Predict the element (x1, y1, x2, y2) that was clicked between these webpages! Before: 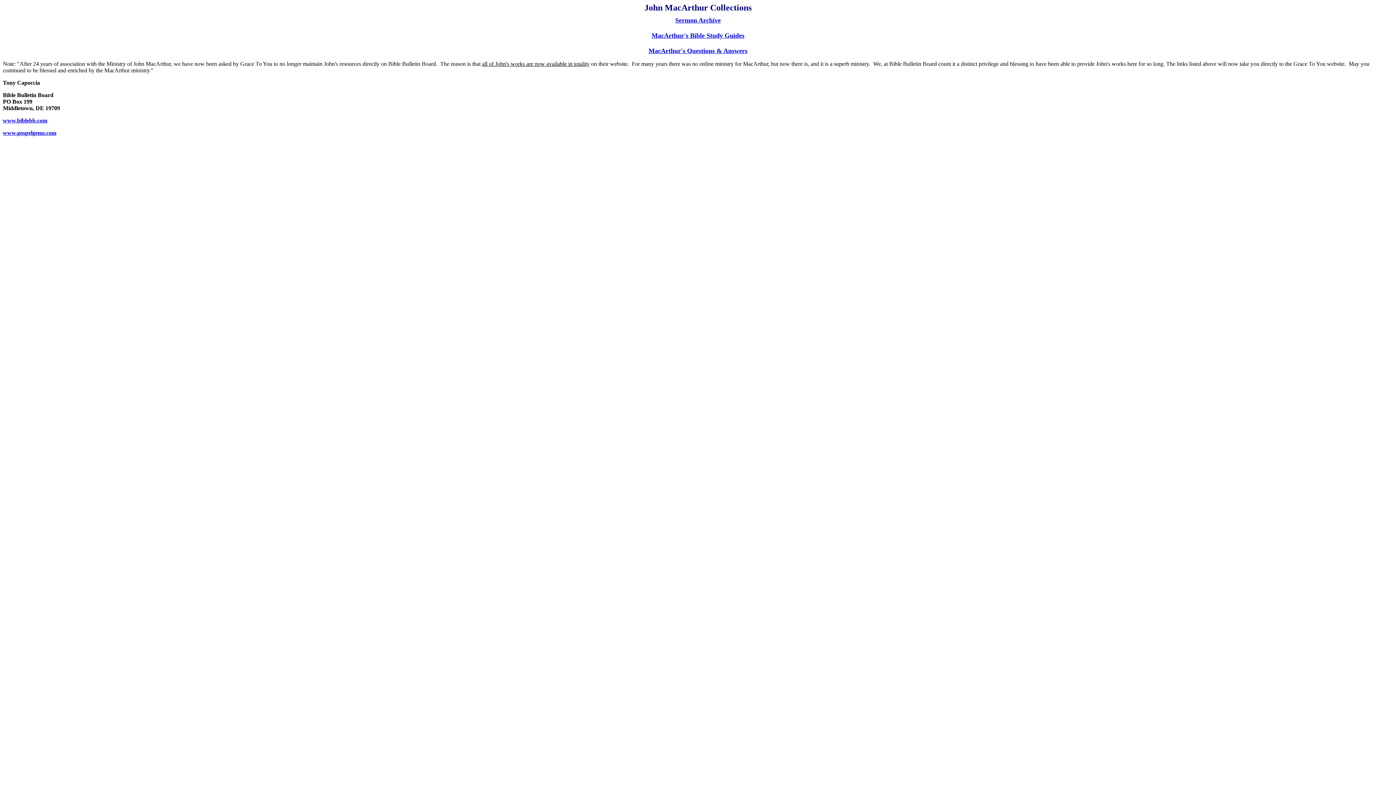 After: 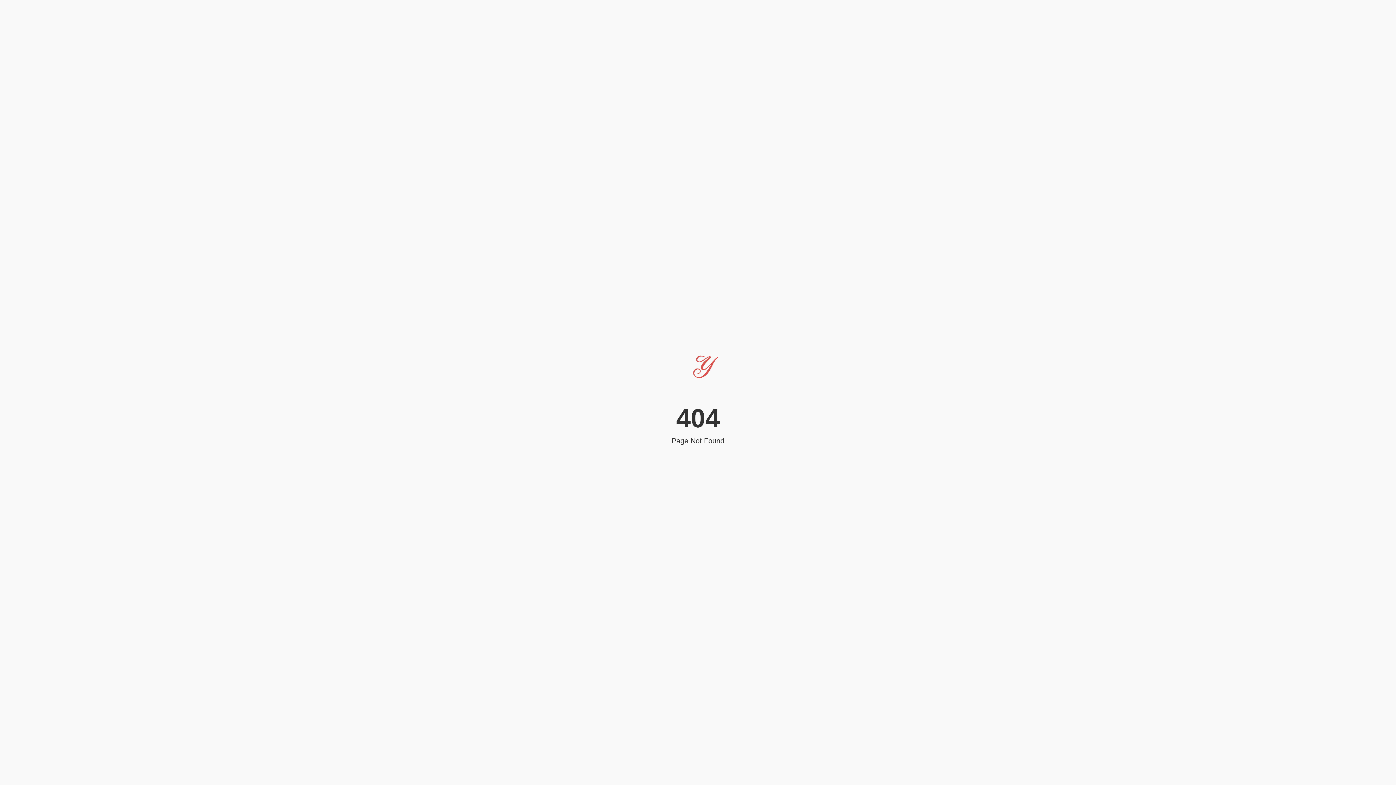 Action: label: MacArthur's Bible Study Guides bbox: (651, 32, 744, 38)